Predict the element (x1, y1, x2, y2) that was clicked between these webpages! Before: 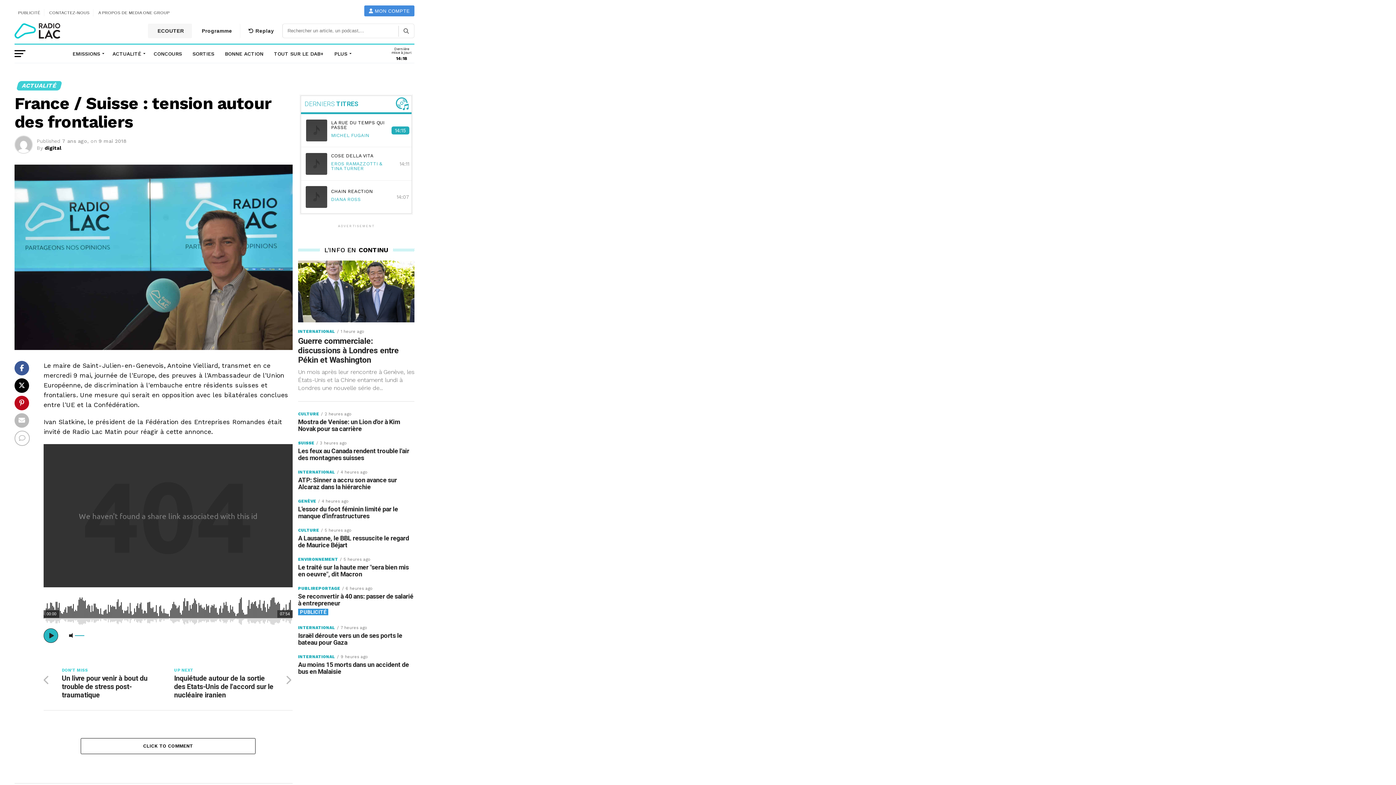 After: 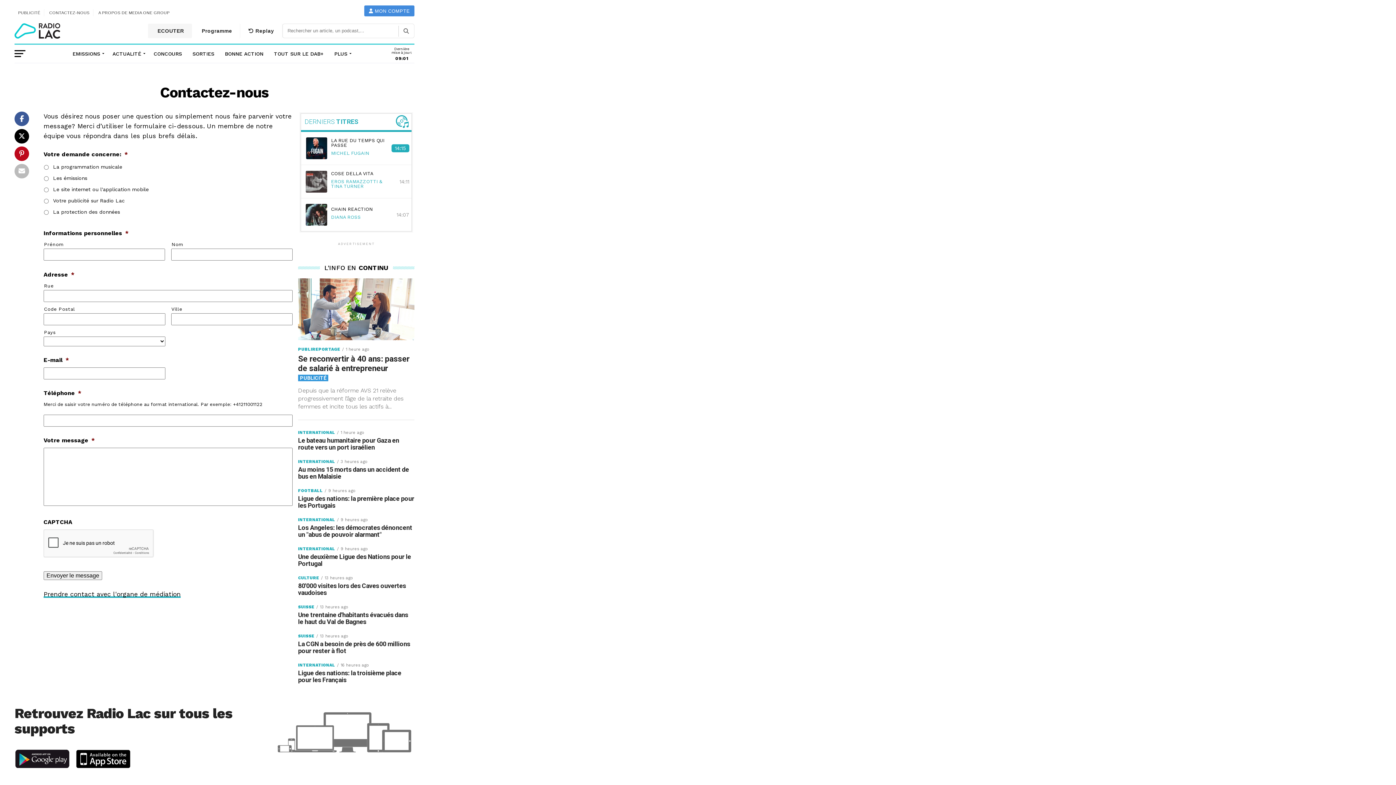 Action: bbox: (49, 9, 89, 16) label: CONTACTEZ-NOUS